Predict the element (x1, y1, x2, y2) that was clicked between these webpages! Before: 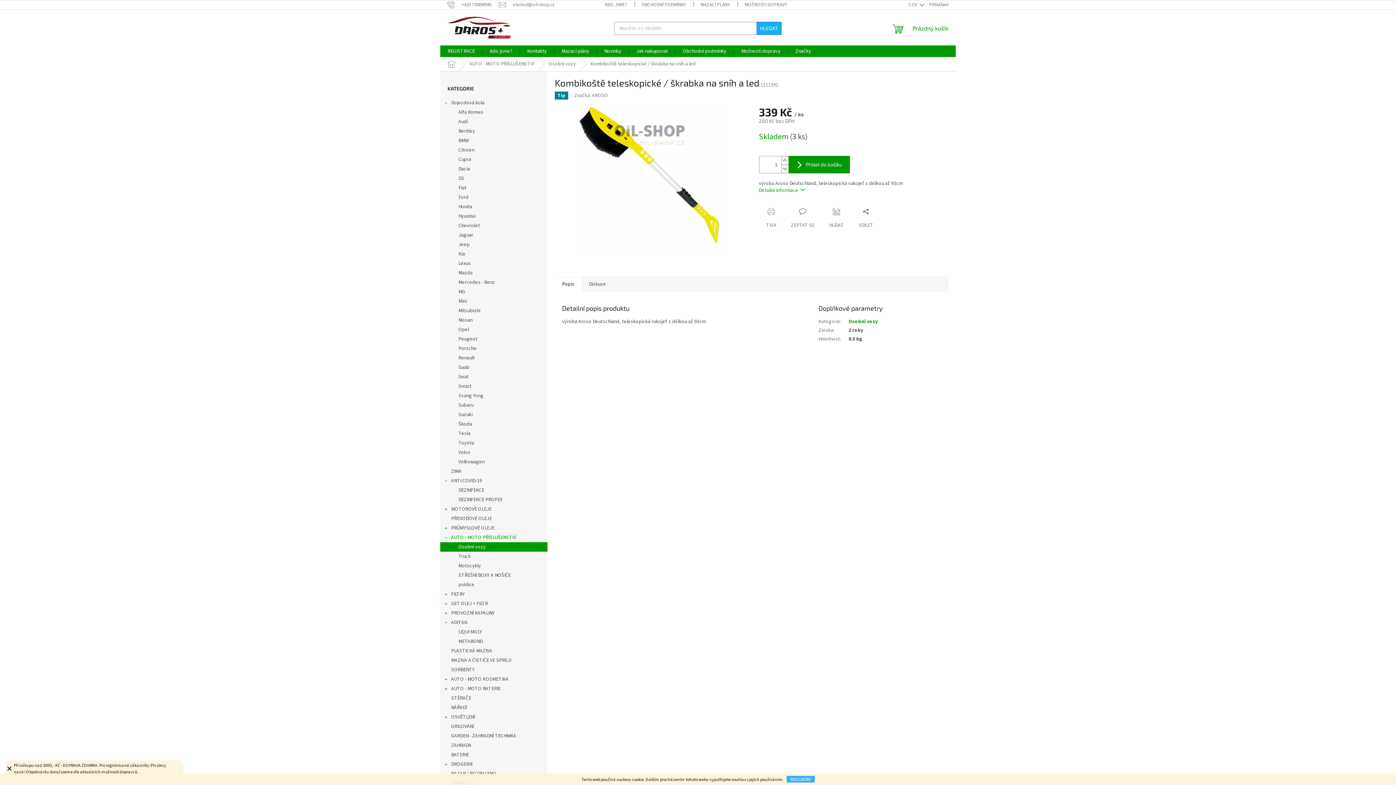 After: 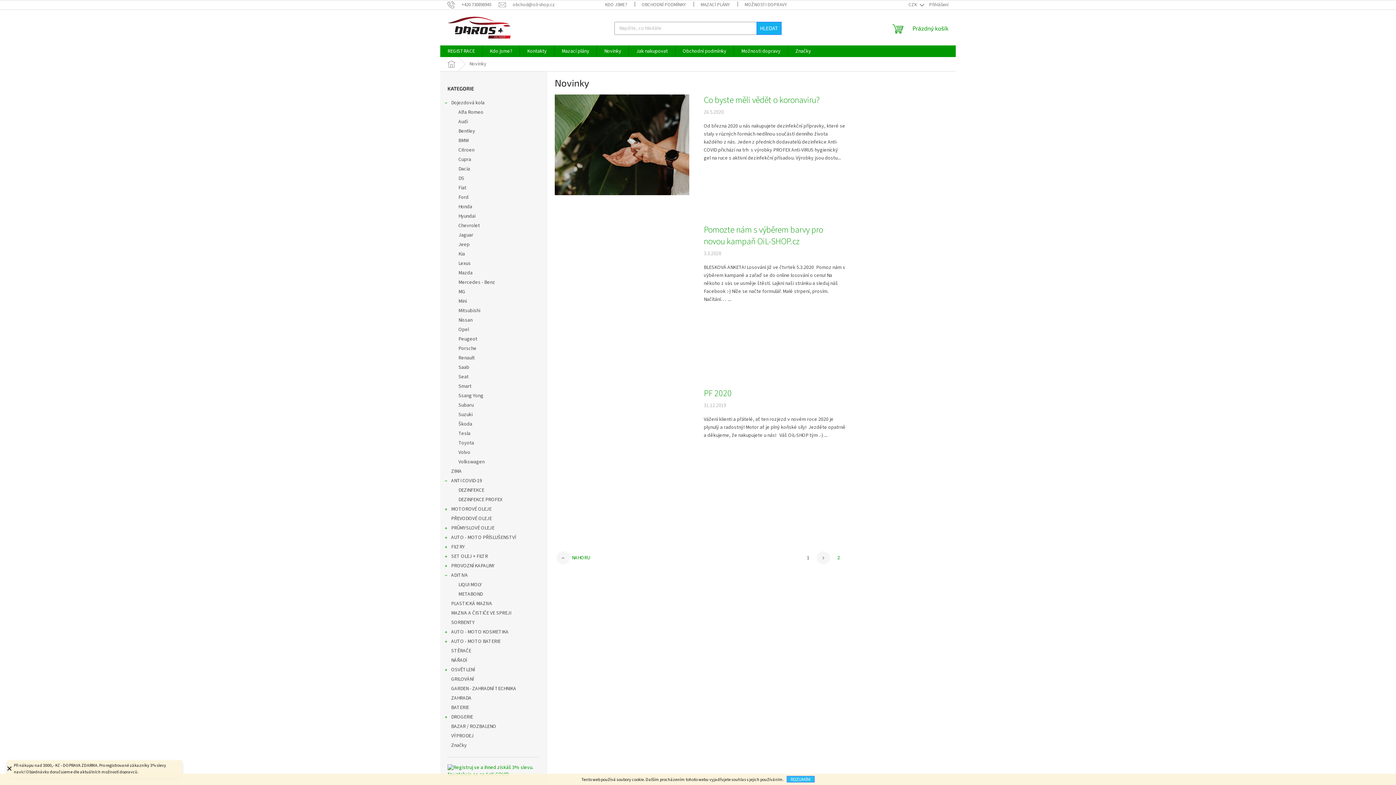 Action: bbox: (597, 45, 628, 57) label: Novinky